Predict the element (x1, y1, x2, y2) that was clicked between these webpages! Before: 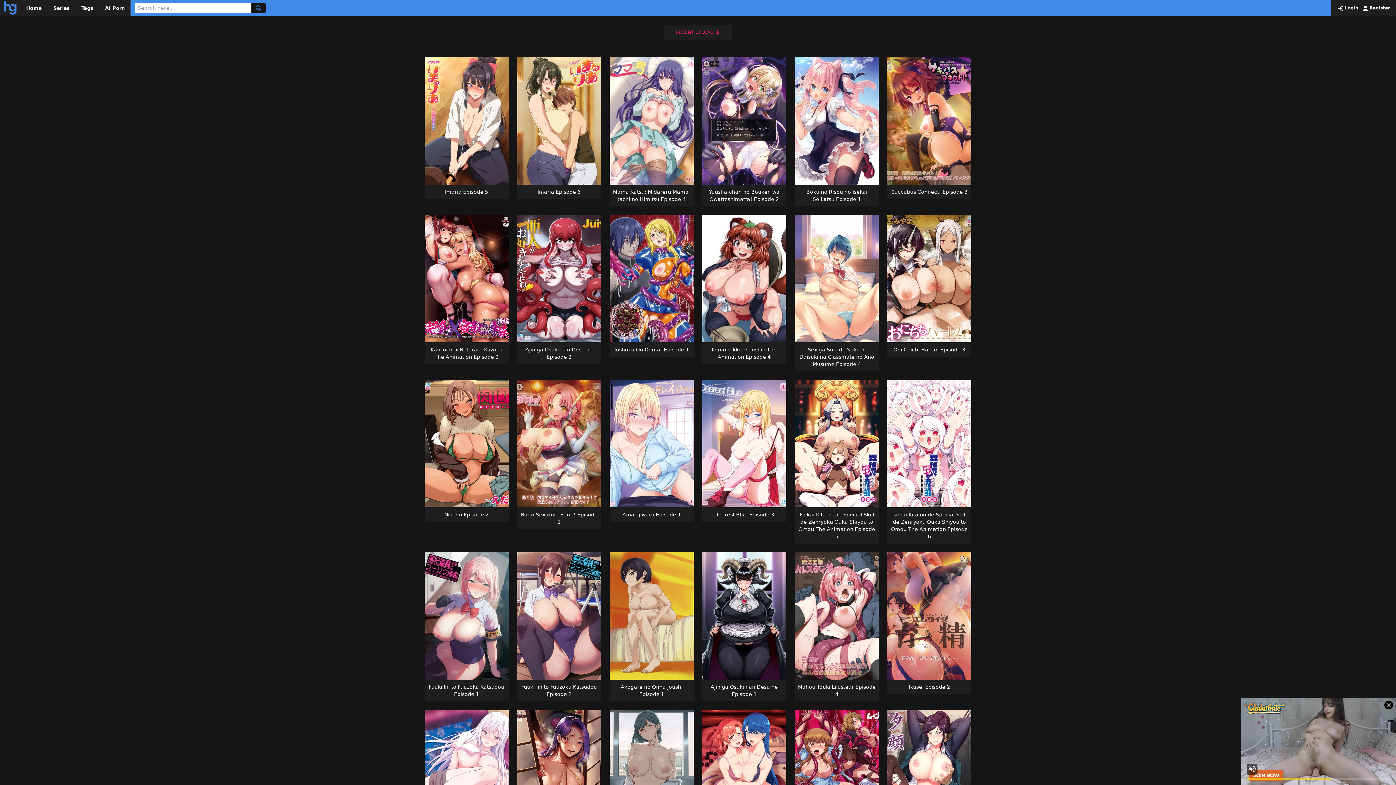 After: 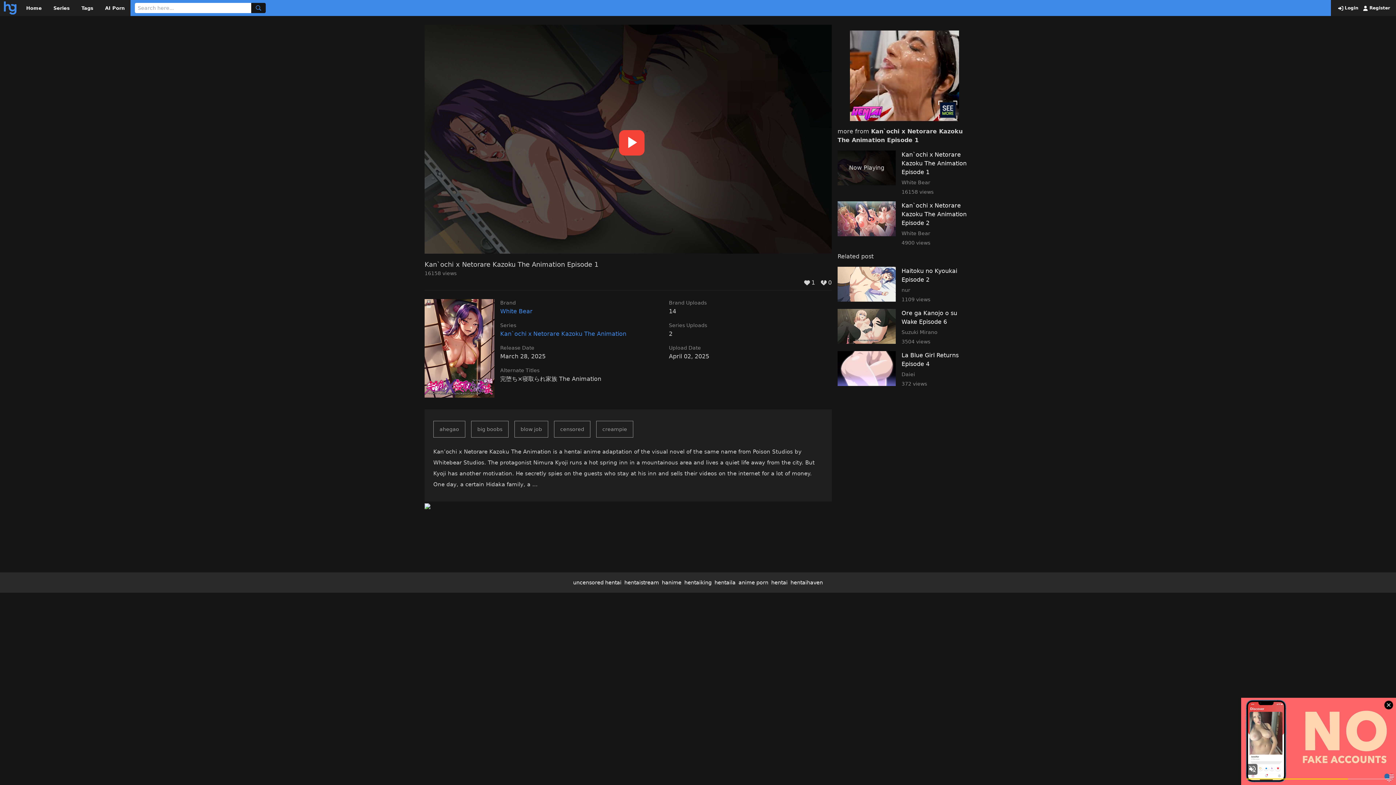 Action: label: Kan`ochi x Netorare Kazoku The Animation Episode 1 bbox: (517, 710, 601, 859)